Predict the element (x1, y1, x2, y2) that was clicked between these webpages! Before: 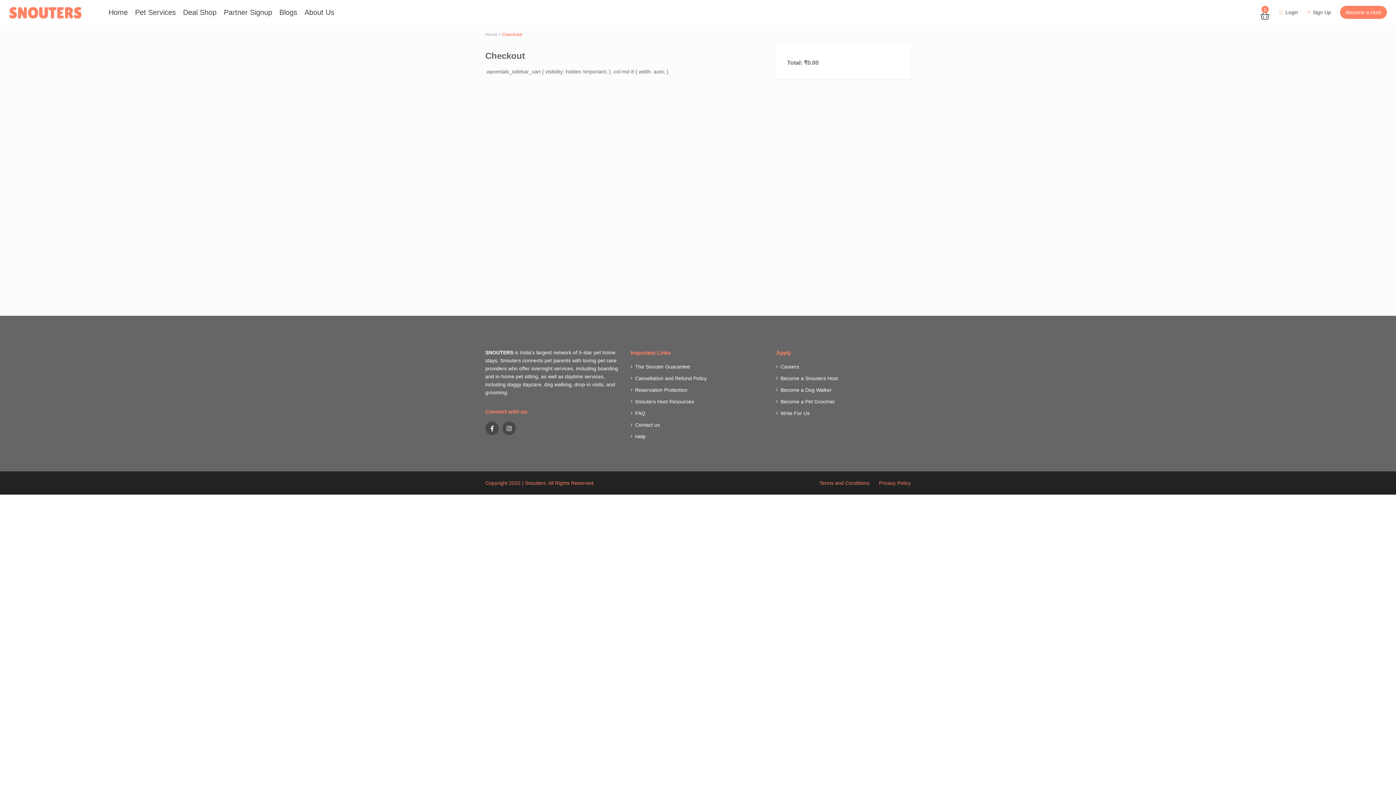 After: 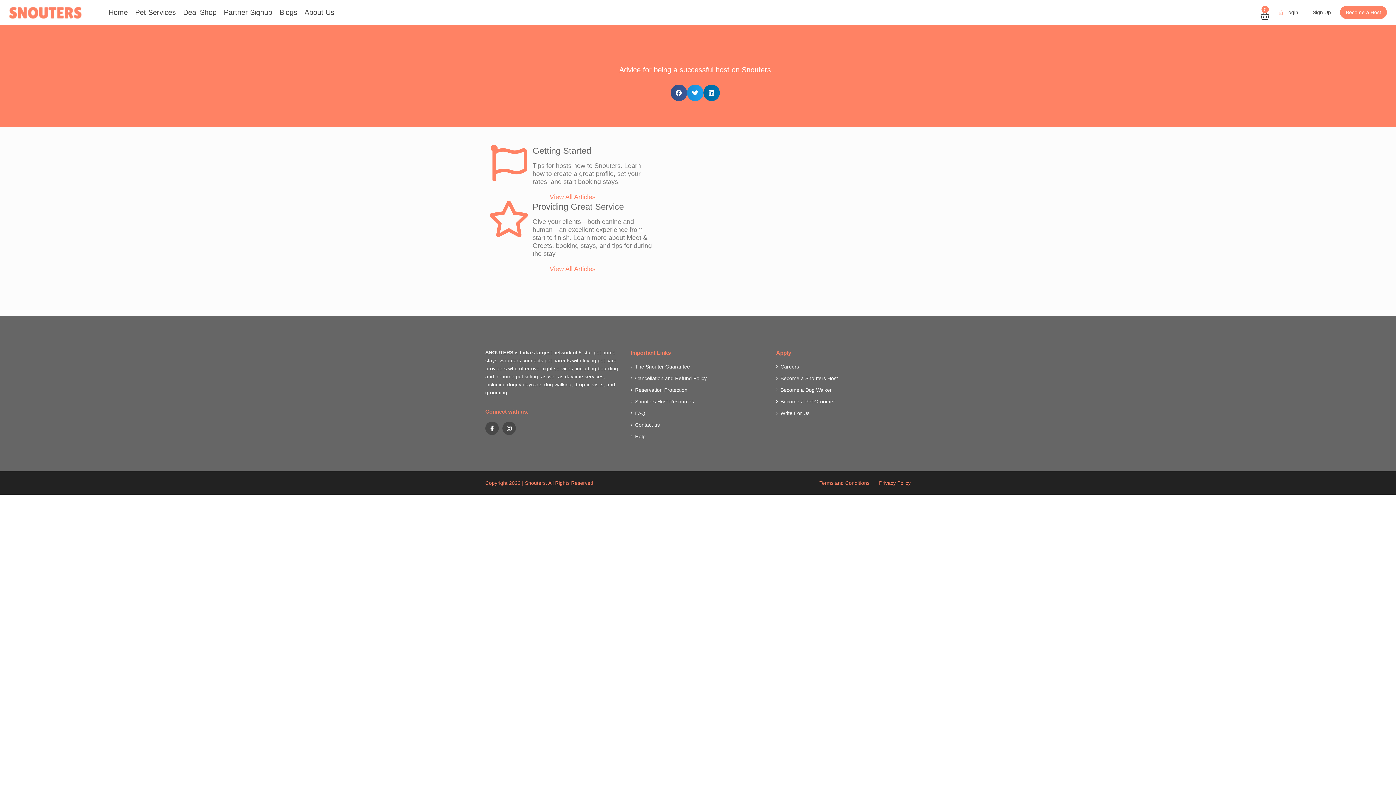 Action: bbox: (635, 398, 694, 418) label: Snouters Host Resources